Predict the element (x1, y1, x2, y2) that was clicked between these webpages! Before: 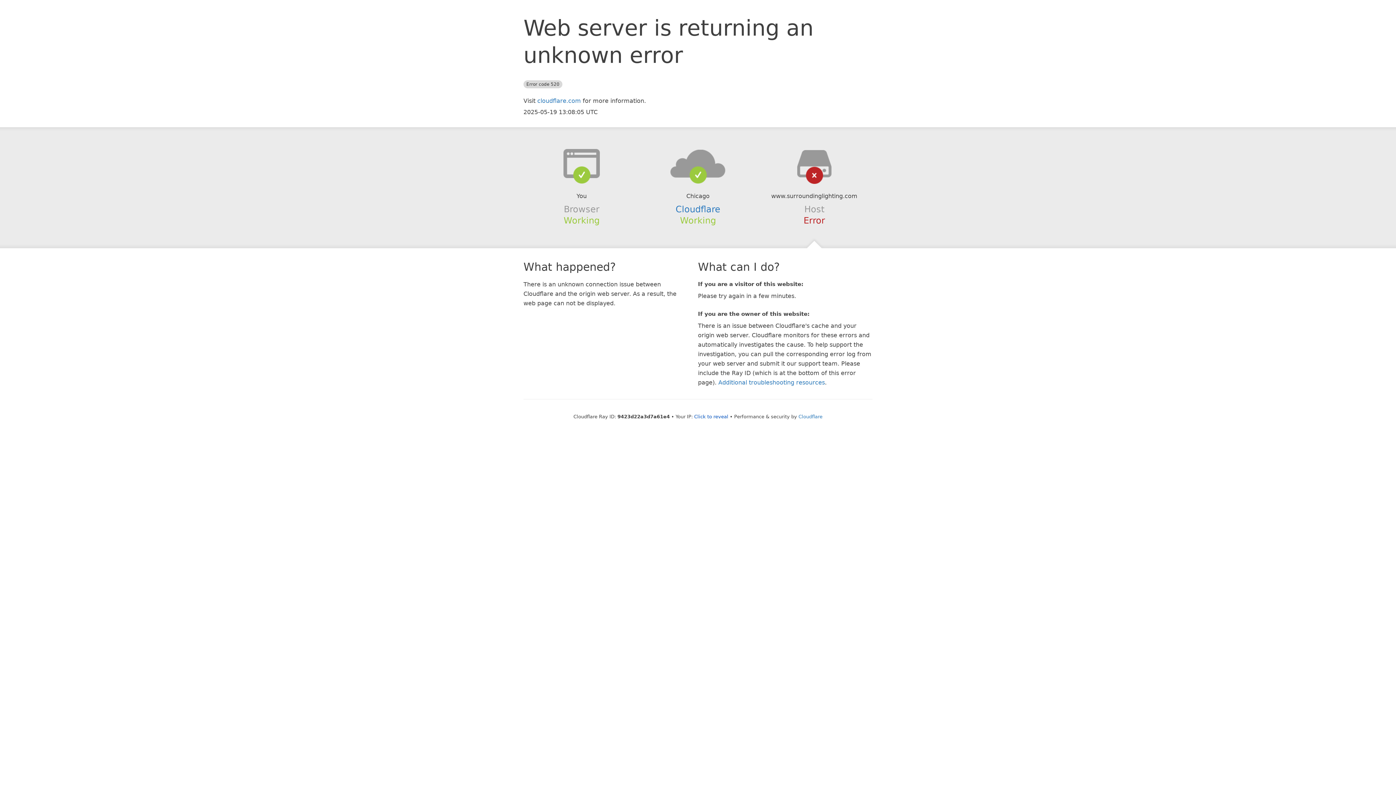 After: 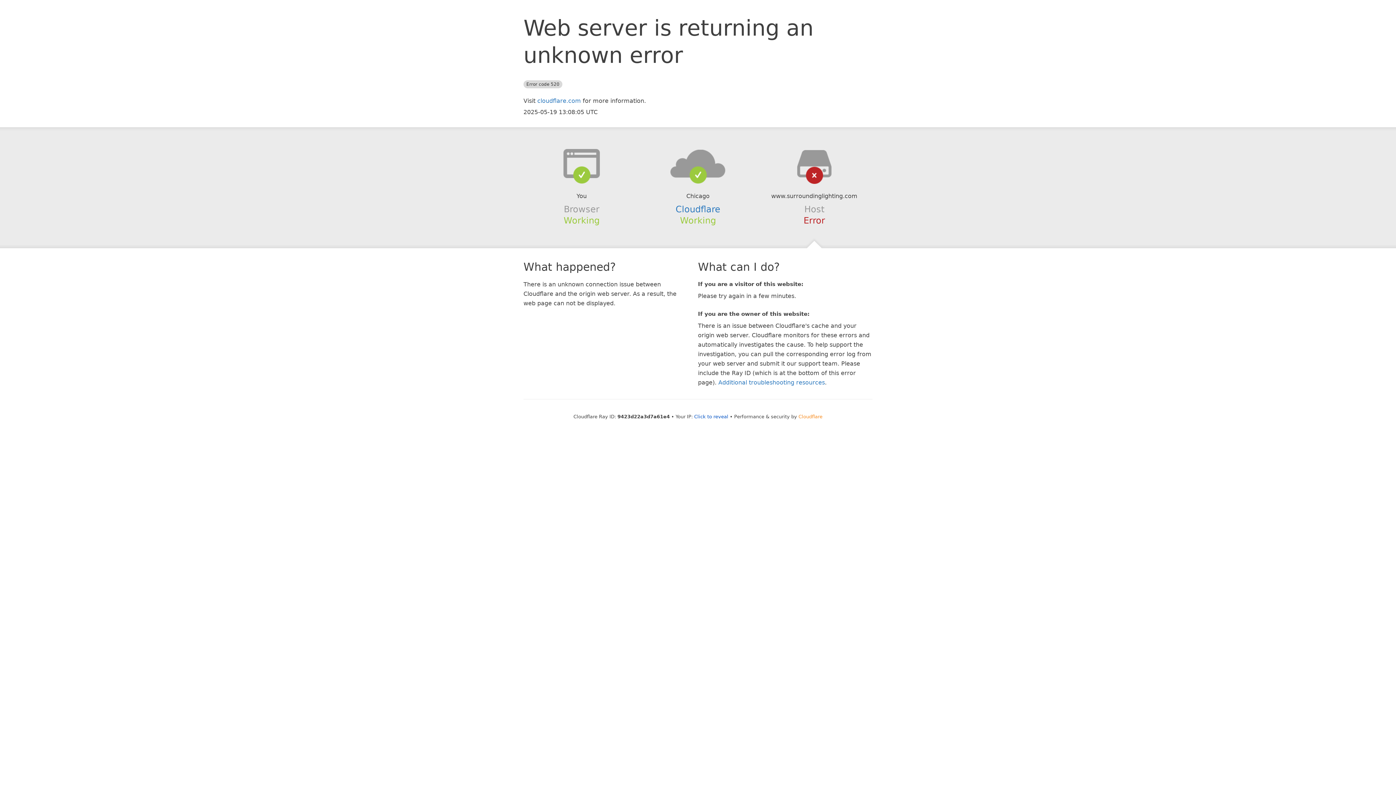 Action: bbox: (798, 414, 822, 419) label: Cloudflare